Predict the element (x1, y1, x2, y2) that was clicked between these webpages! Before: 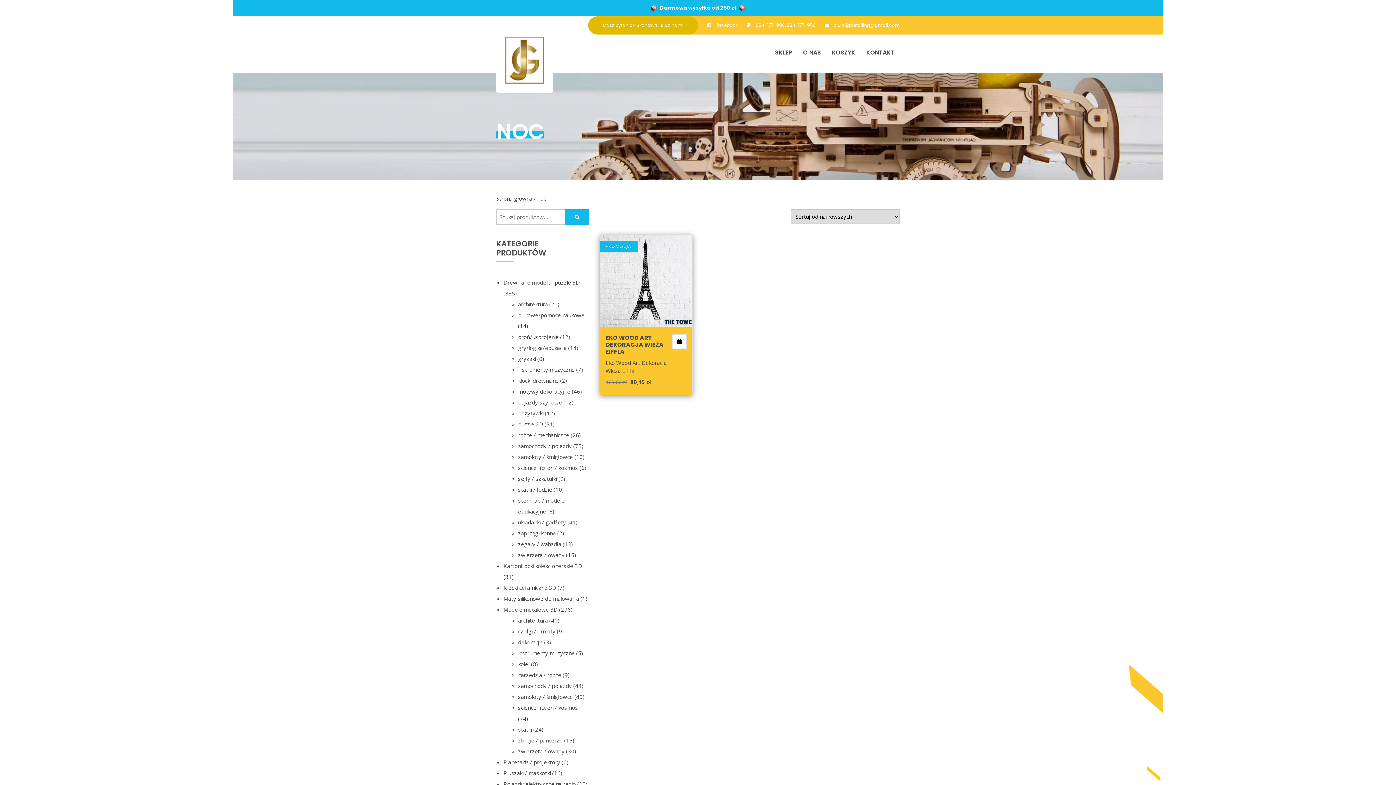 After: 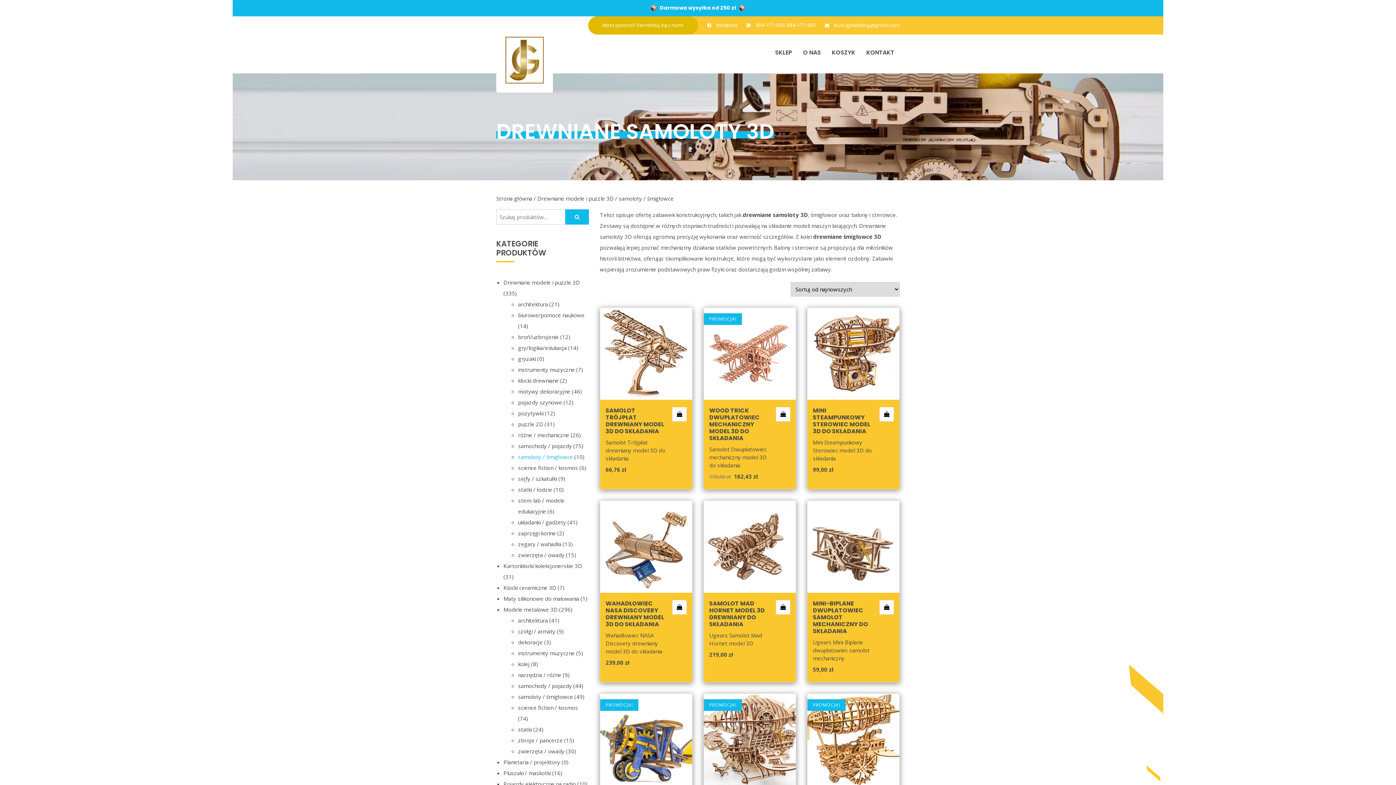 Action: bbox: (518, 453, 573, 460) label: samoloty / śmigłowce